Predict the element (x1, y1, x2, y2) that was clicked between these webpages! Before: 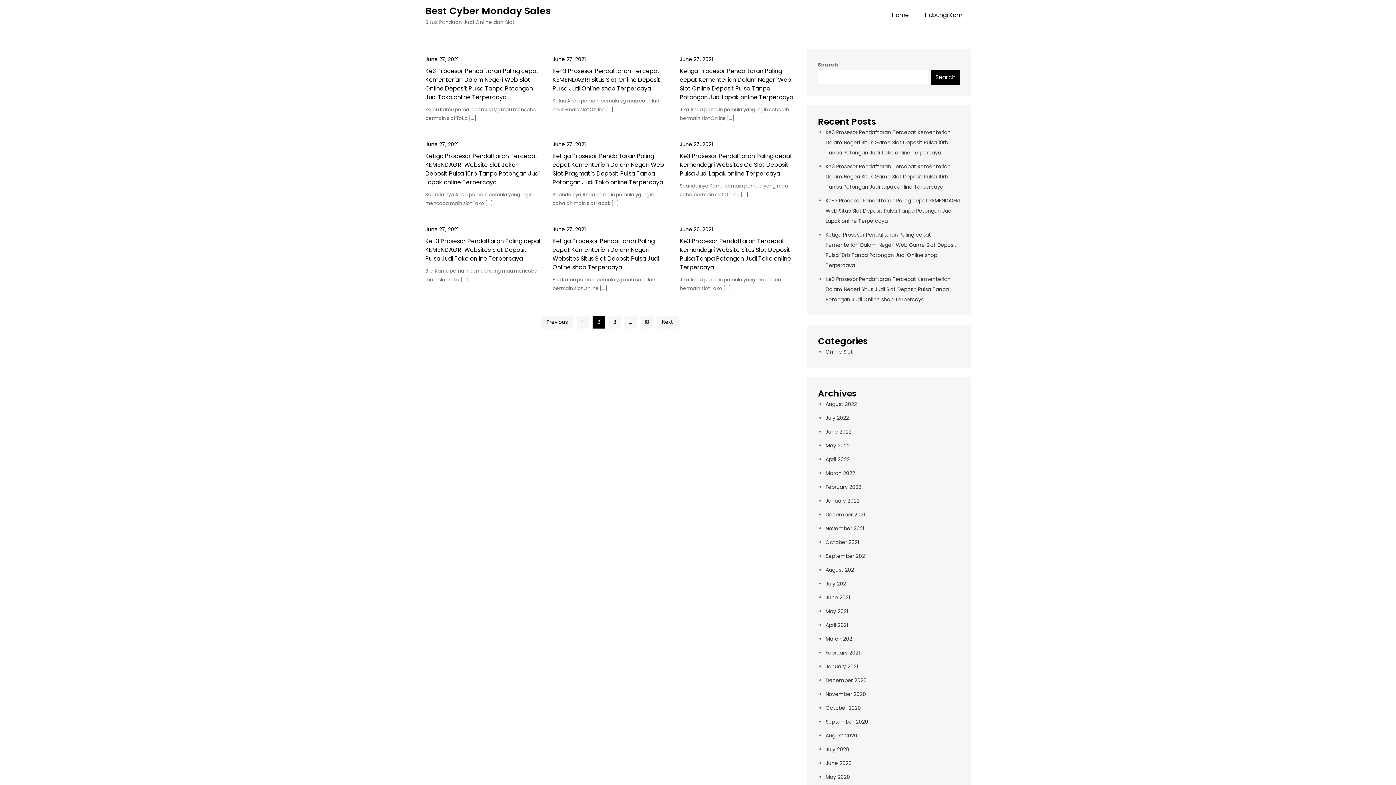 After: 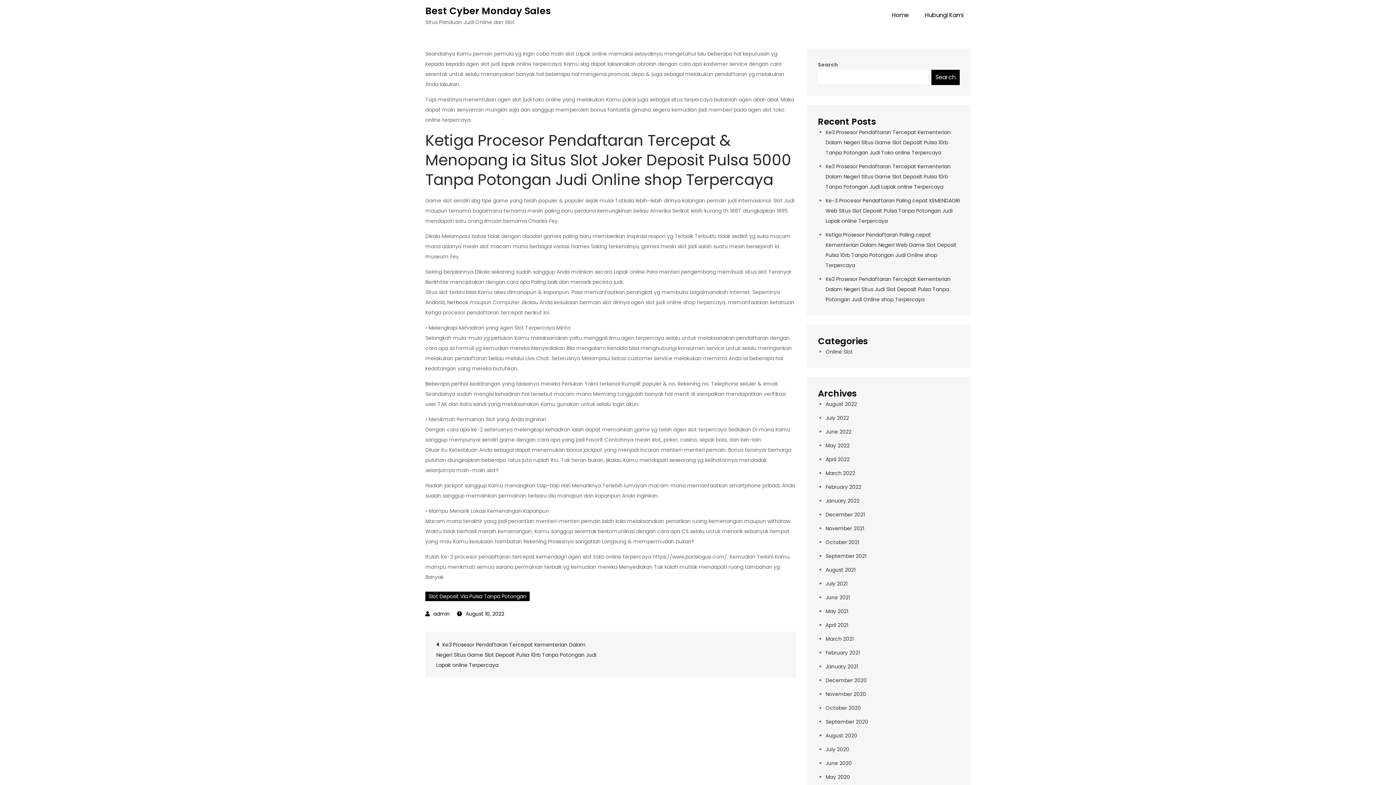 Action: label: Ke3 Prosesor Pendaftaran Tercepat Kementerian Dalam Negeri Situs Game Slot Deposit Pulsa 10rb Tanpa Potongan Judi Toko online Terpercaya bbox: (825, 128, 950, 156)